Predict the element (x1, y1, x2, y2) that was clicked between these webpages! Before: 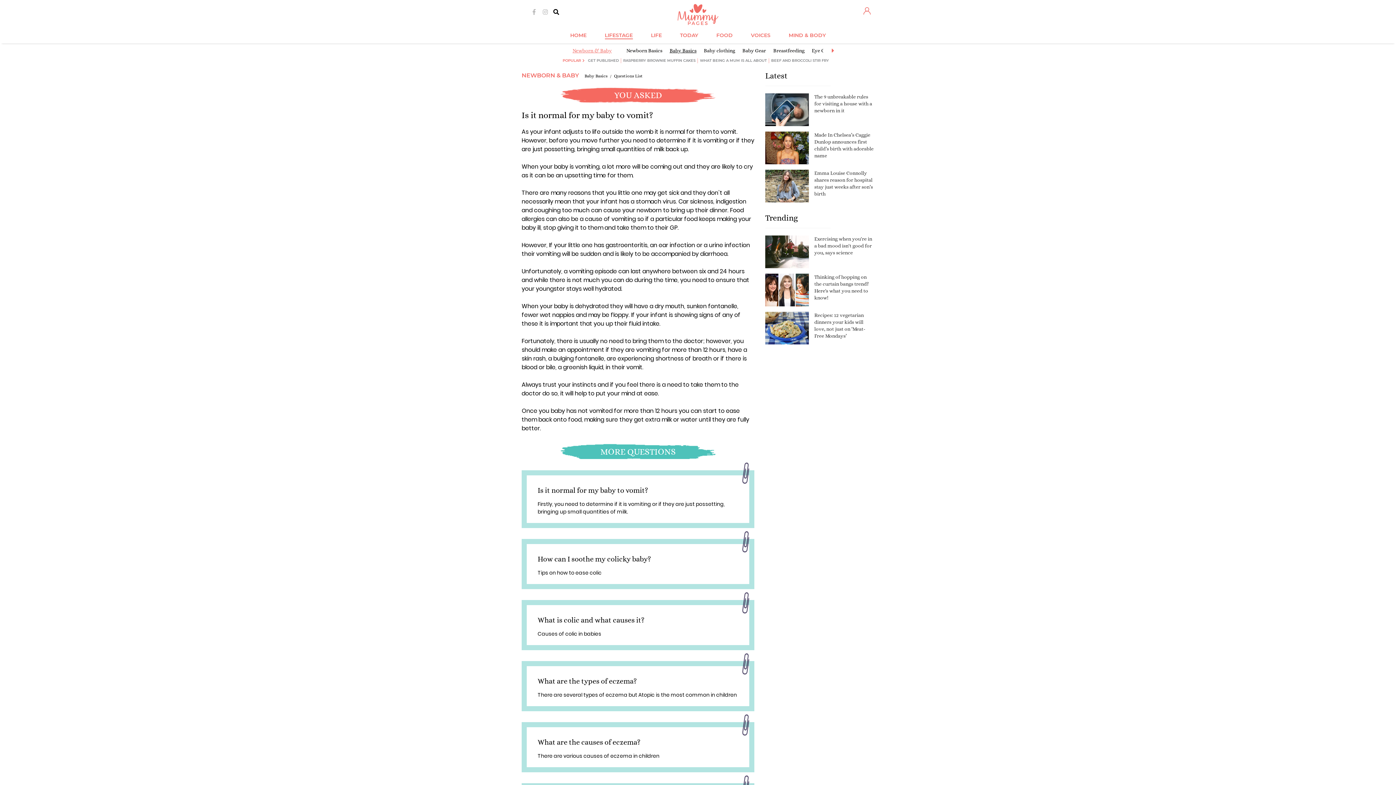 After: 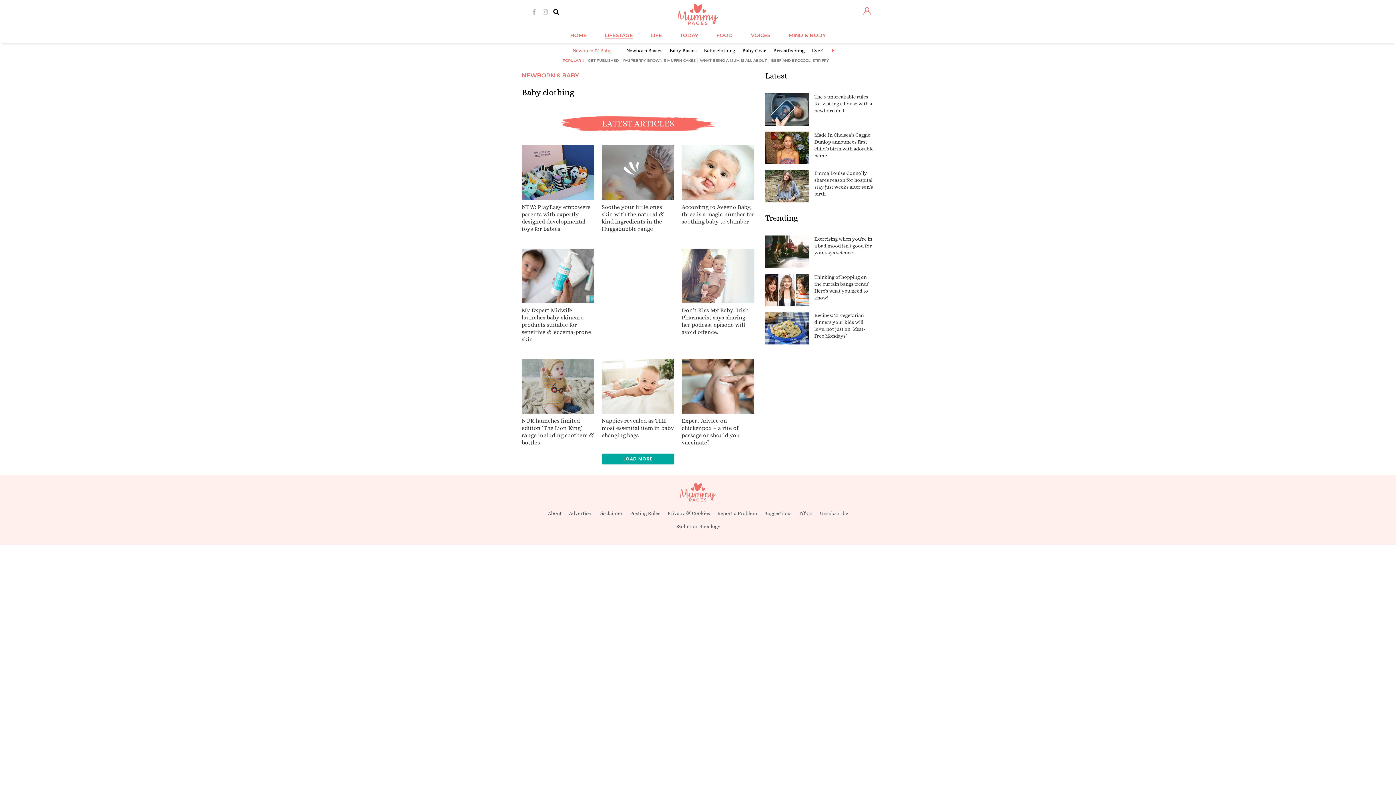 Action: bbox: (704, 47, 735, 53) label: Baby clothing